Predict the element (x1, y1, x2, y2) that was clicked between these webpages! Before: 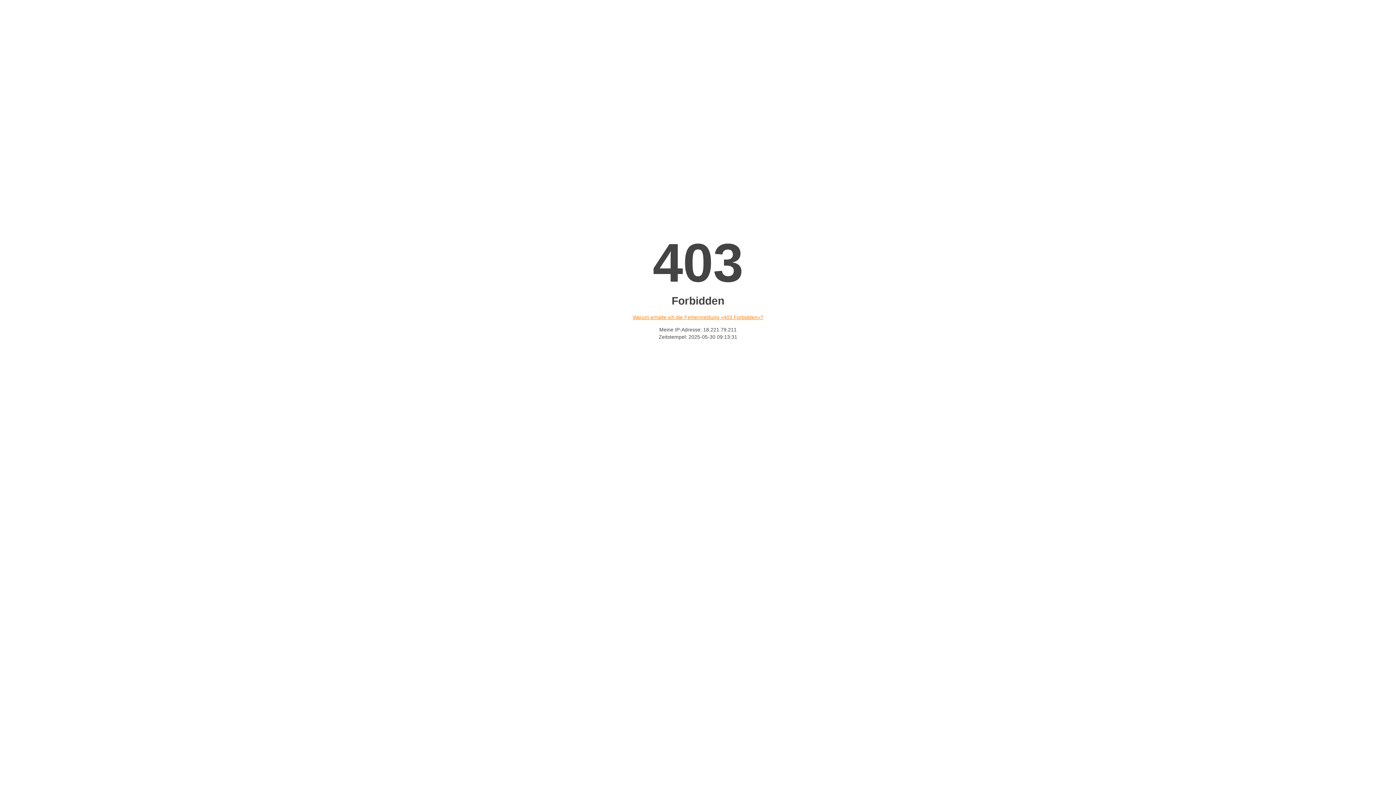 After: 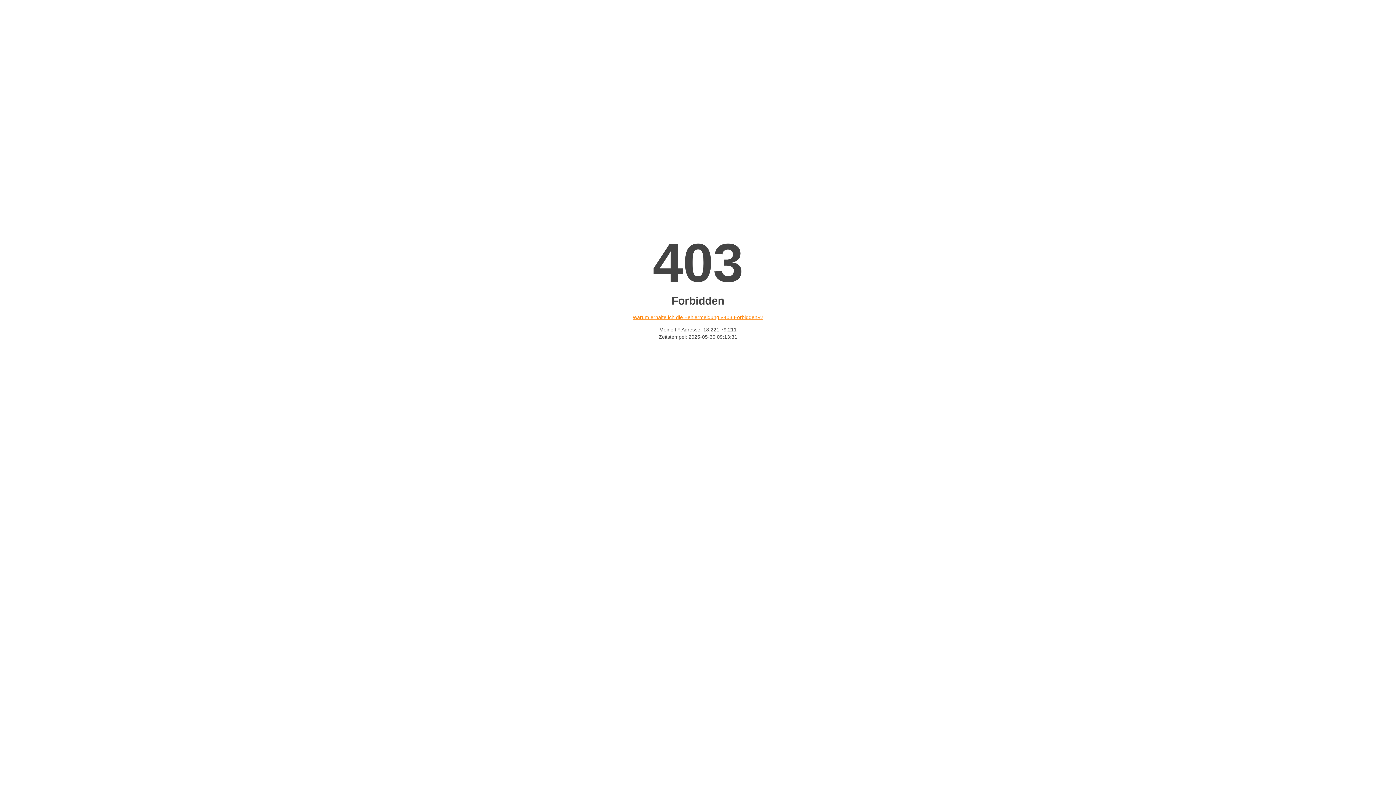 Action: bbox: (632, 314, 763, 320) label: Warum erhalte ich die Fehlermeldung «403 Forbidden»?